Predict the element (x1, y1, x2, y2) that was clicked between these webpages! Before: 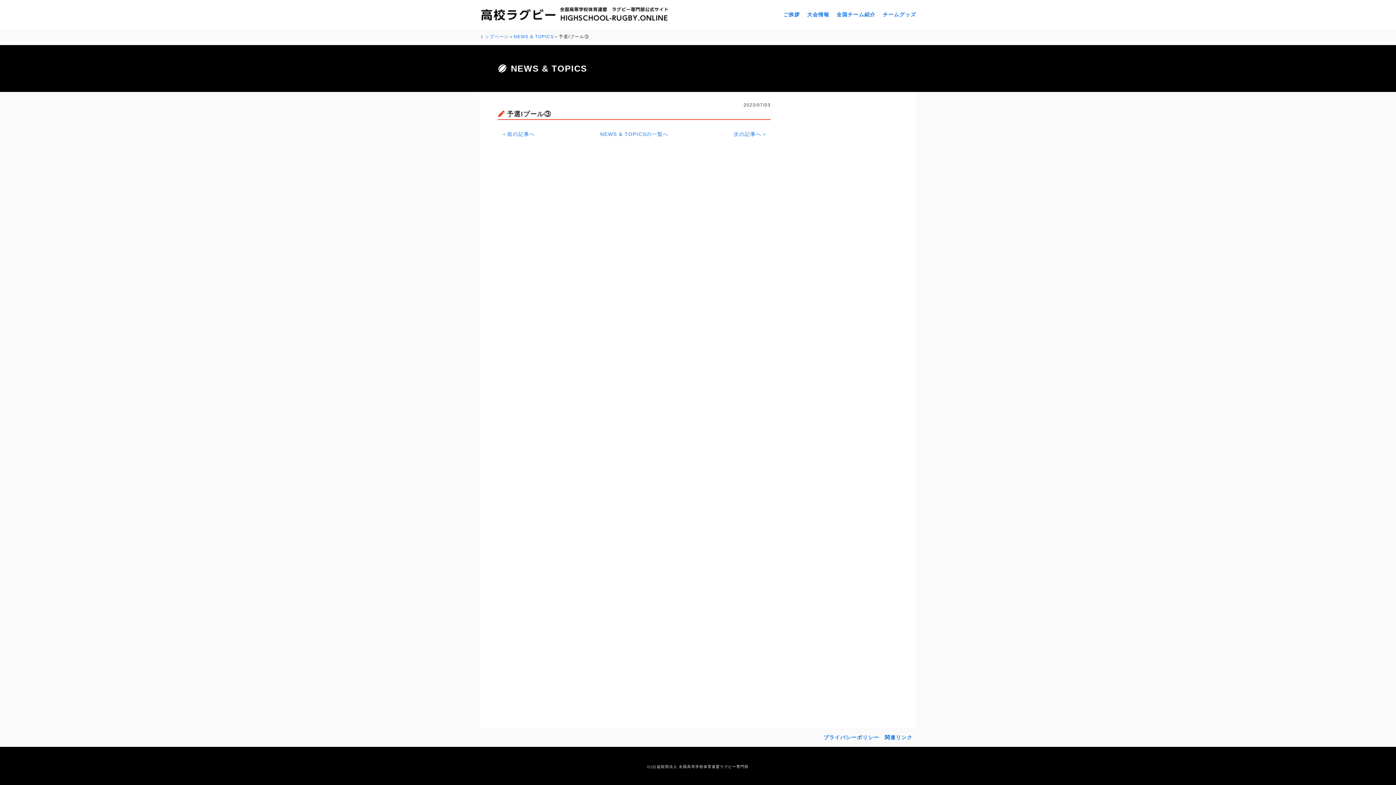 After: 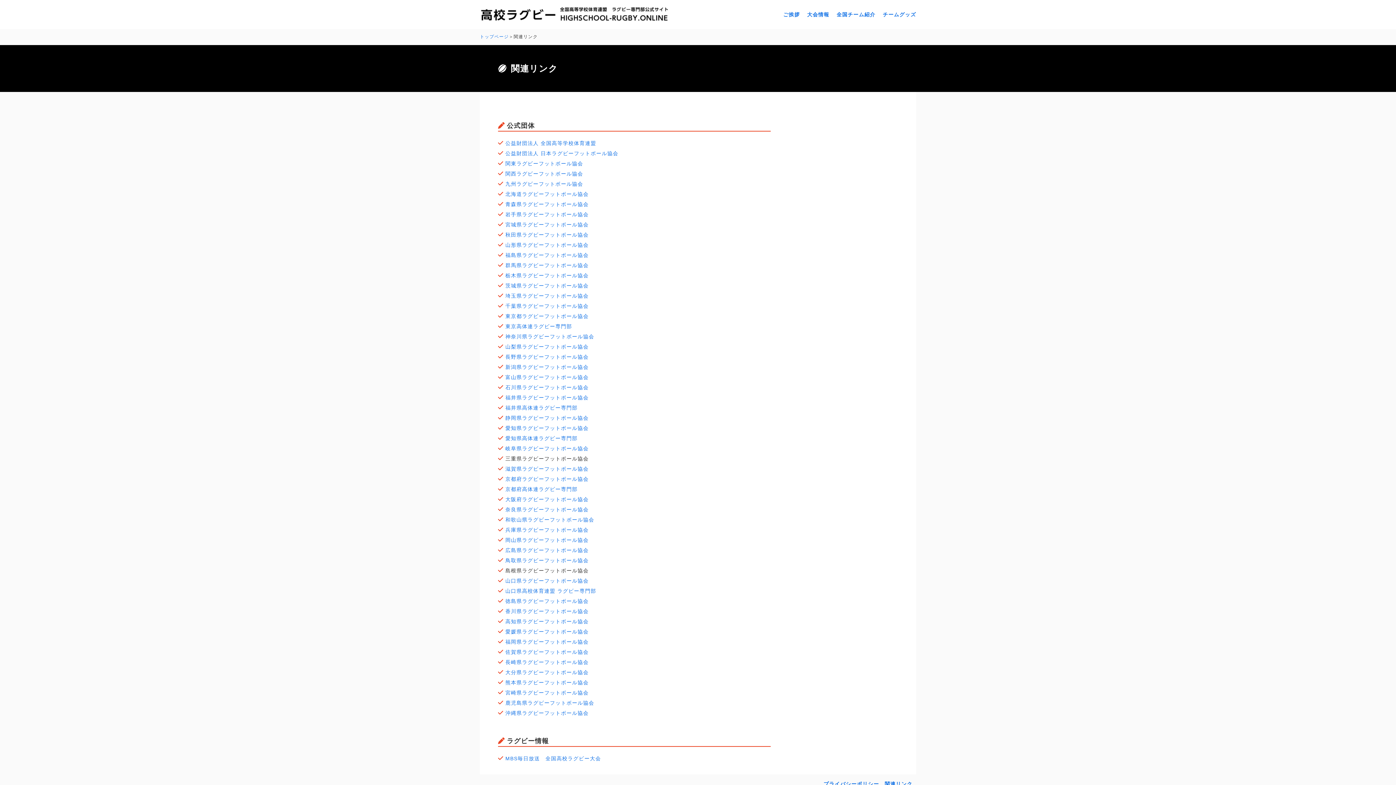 Action: bbox: (884, 734, 912, 740) label: 関連リンク